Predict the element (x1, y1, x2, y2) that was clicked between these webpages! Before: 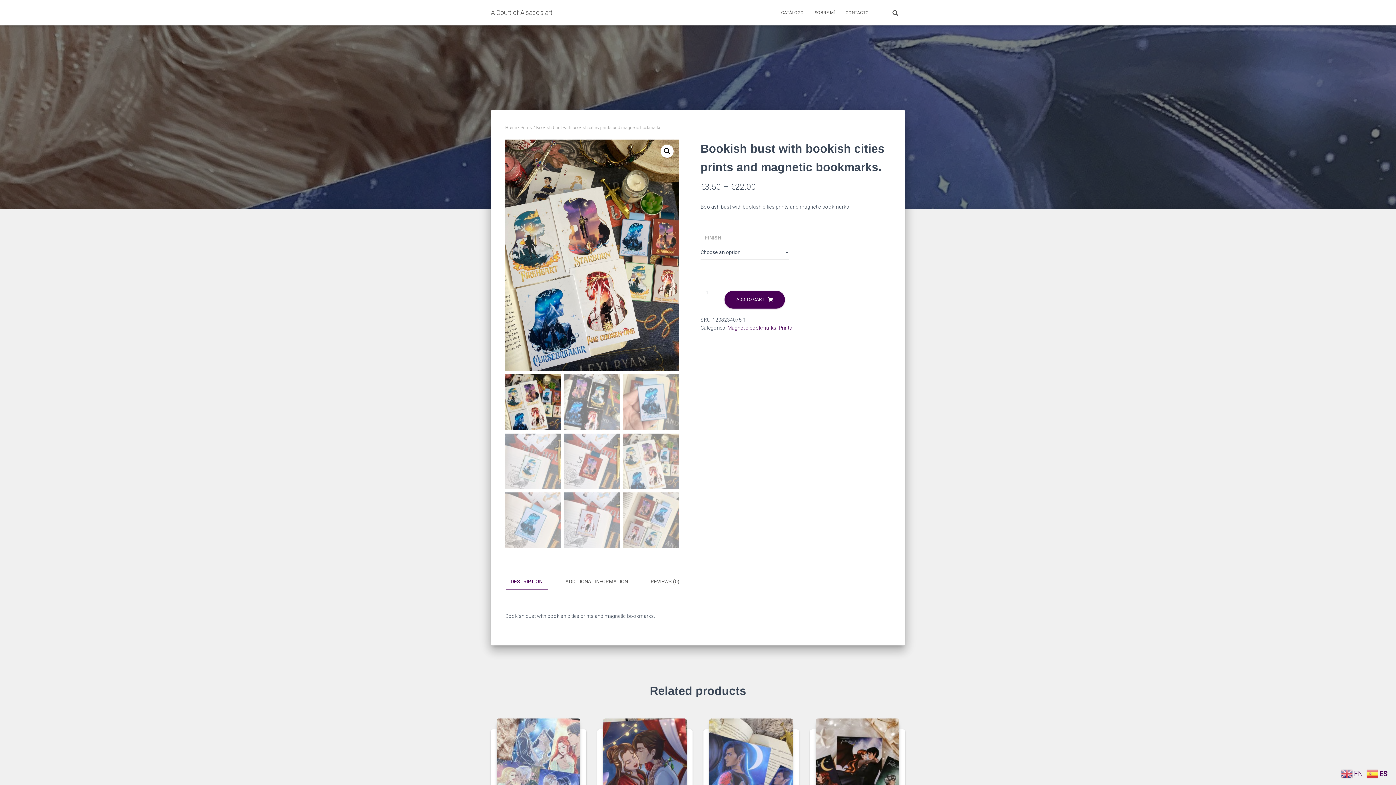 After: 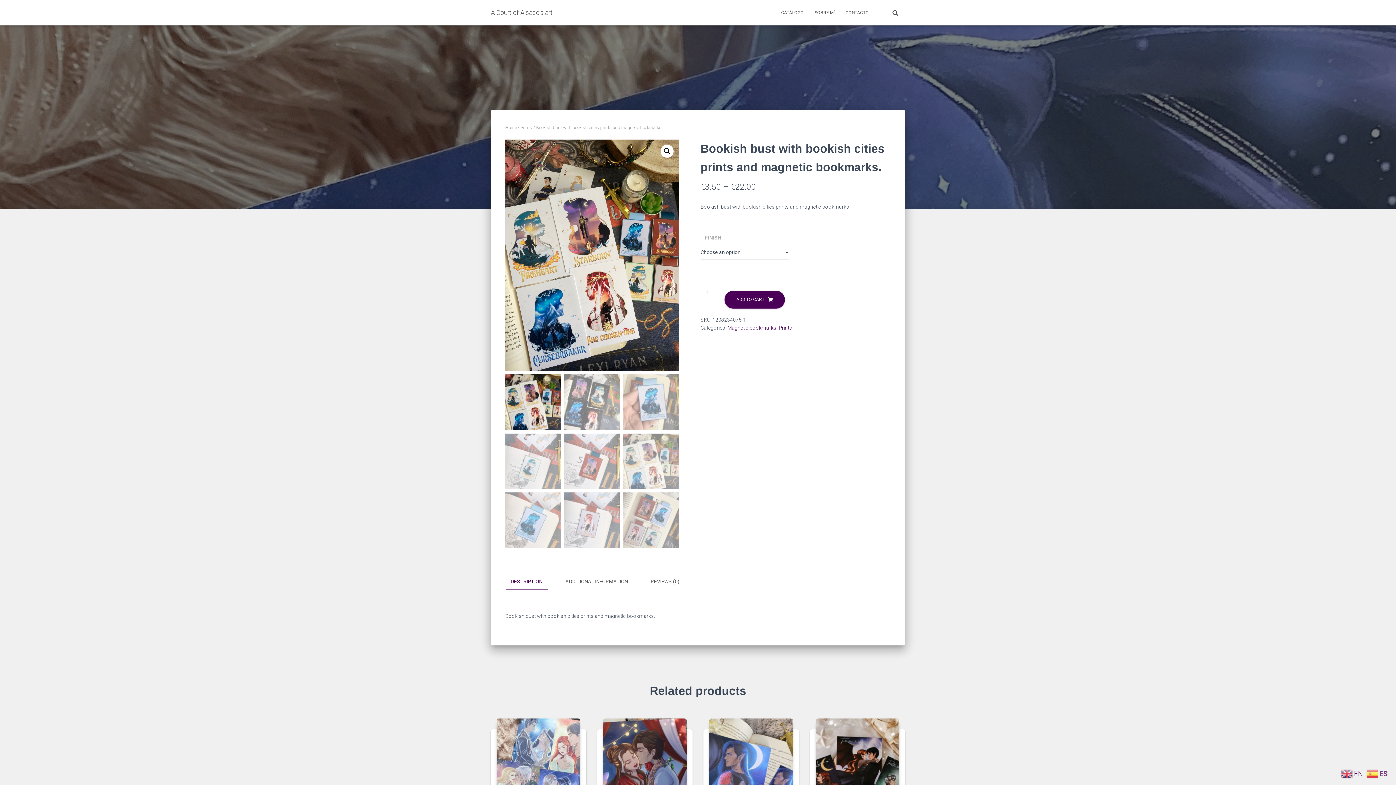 Action: label:  ES bbox: (1366, 770, 1390, 776)